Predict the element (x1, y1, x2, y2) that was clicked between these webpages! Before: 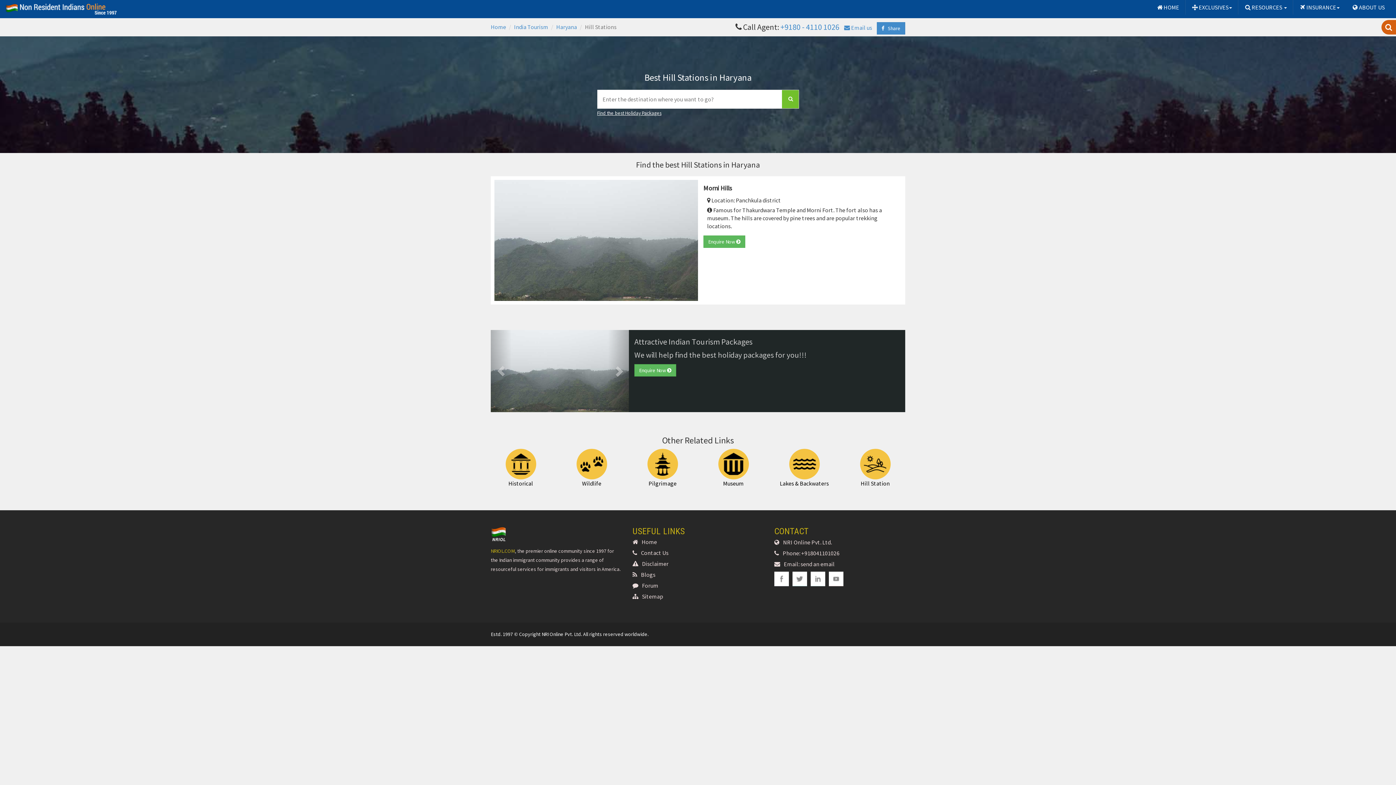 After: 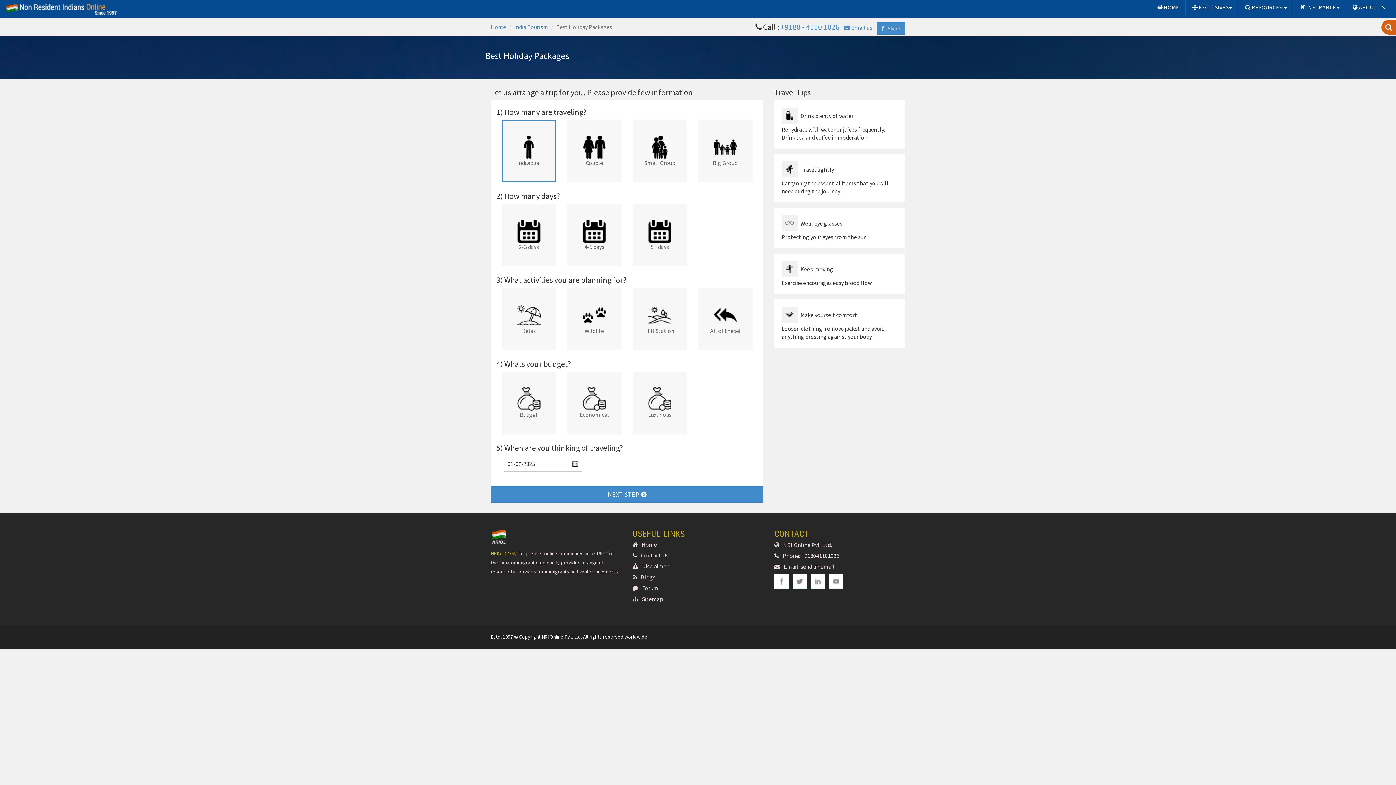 Action: label: Enquire Now  bbox: (703, 235, 745, 248)